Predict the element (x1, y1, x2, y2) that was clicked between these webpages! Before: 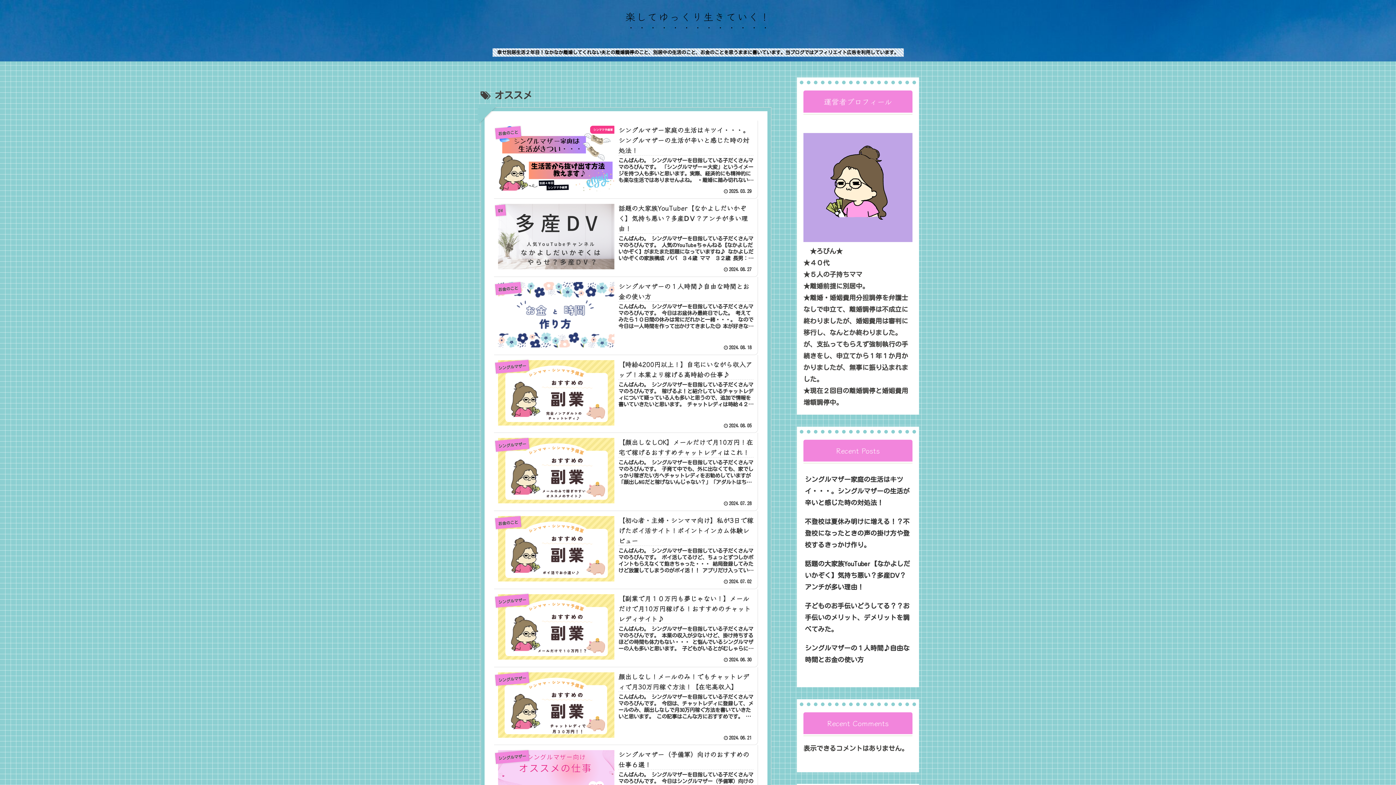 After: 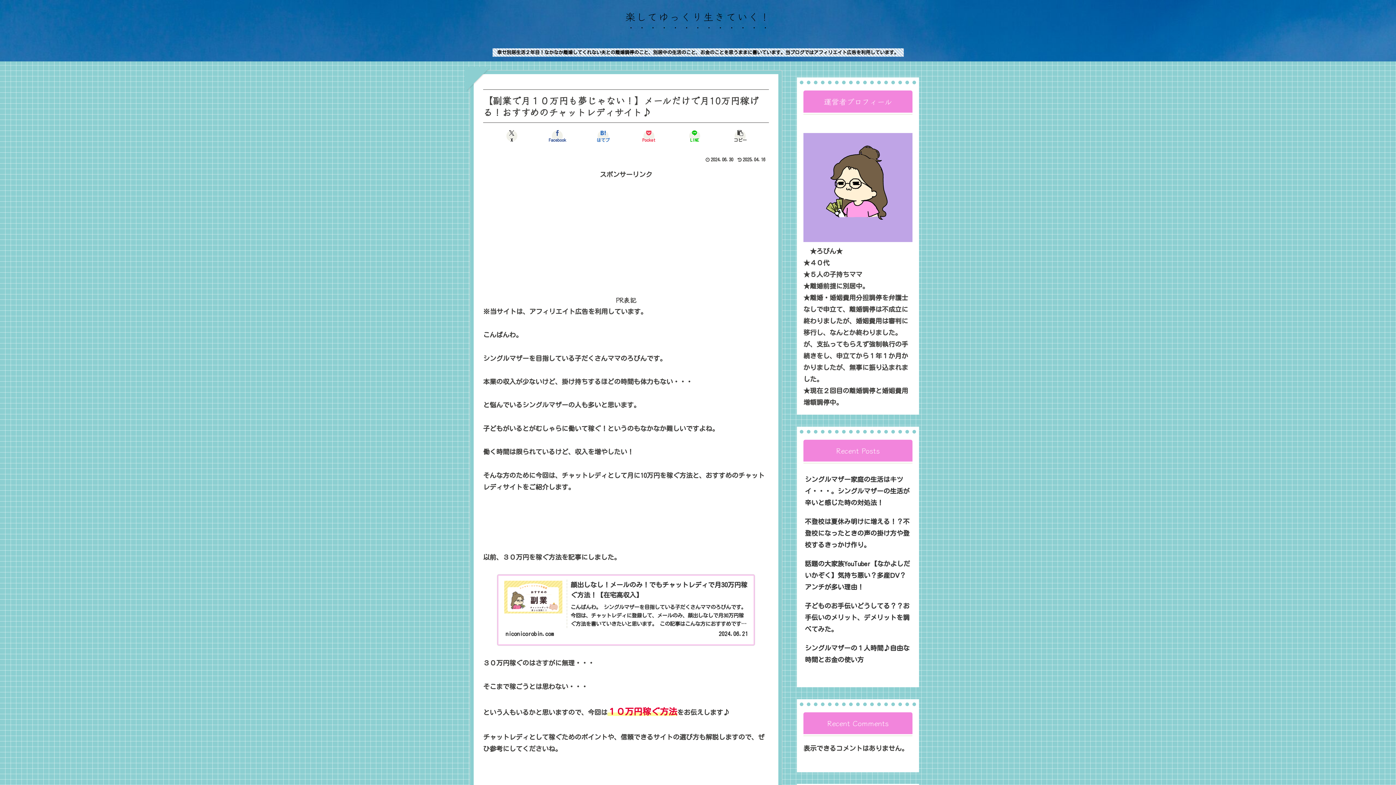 Action: bbox: (494, 589, 758, 667) label: シングルマザー
【副業で月１０万円も夢じゃない！】メールだけで月10万円稼げる！おすすめのチャットレディサイト♪
こんばんわ。 シングルマザーを目指している子だくさんママのろびんです。 本業の収入が少ないけど、掛け持ちするほどの時間も体力もない・・・ と悩んでいるシングルマザーの人も多いと思います。 子どもがいるとがむしゃらに働いて稼ぐ！というのもなか...
2024.06.30